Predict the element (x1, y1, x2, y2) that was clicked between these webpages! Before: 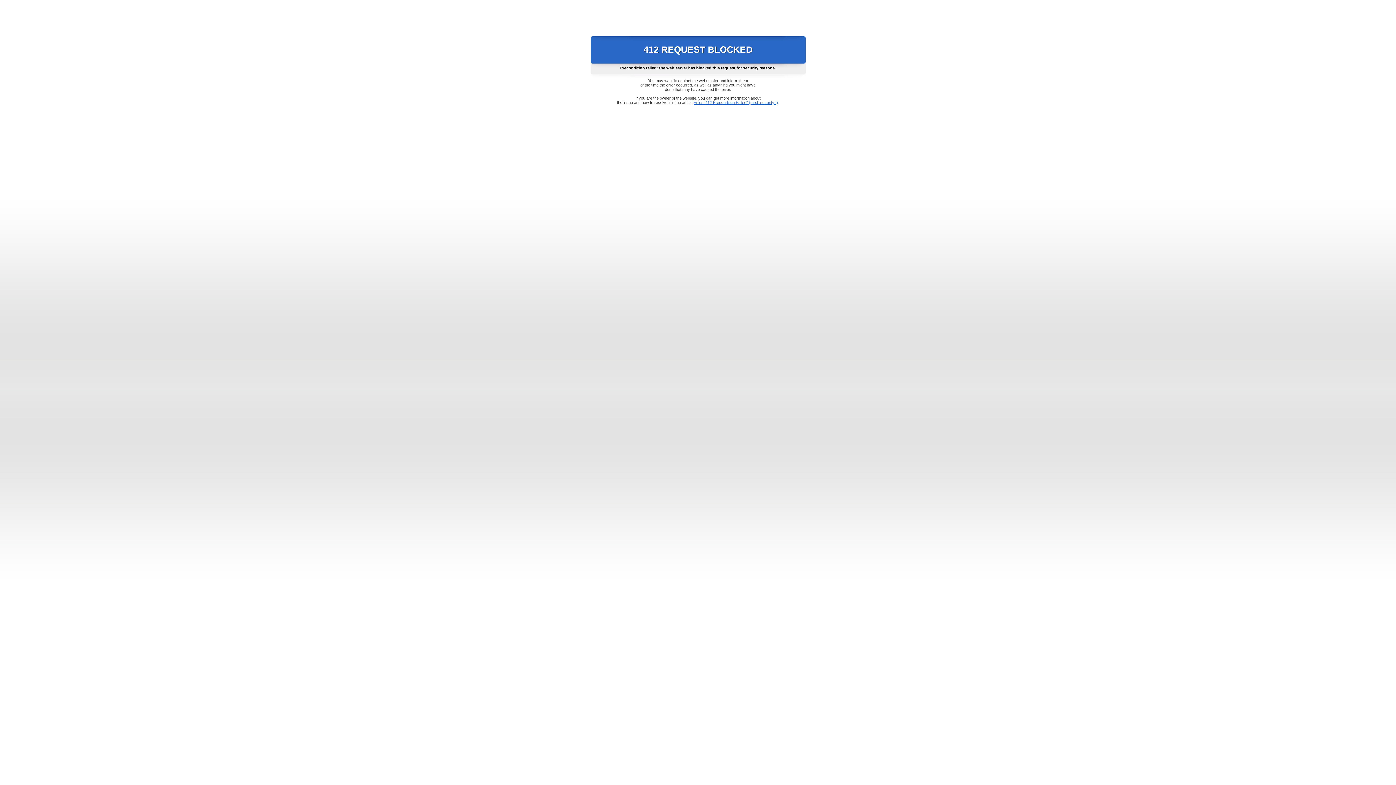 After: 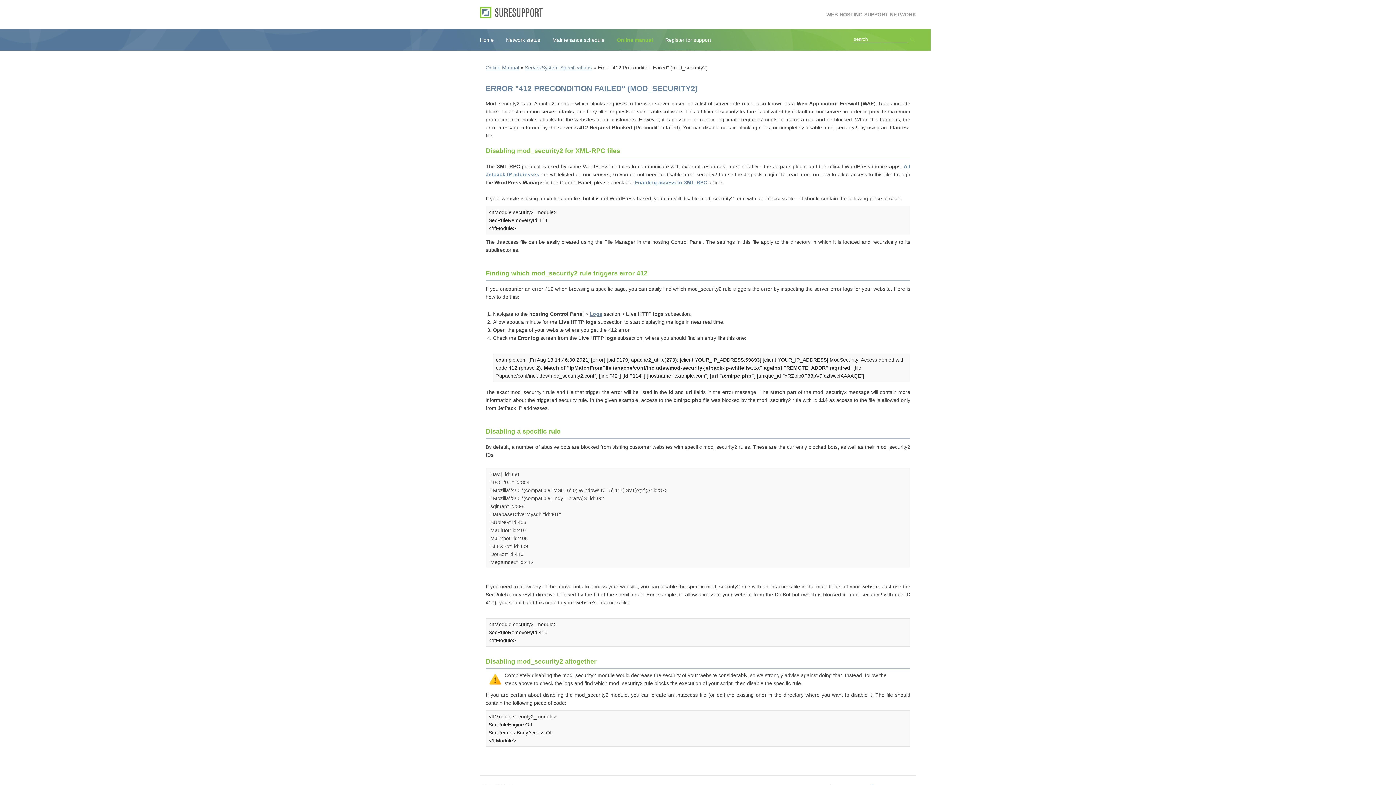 Action: bbox: (693, 100, 778, 104) label: Error "412 Precondition Failed" (mod_security2)